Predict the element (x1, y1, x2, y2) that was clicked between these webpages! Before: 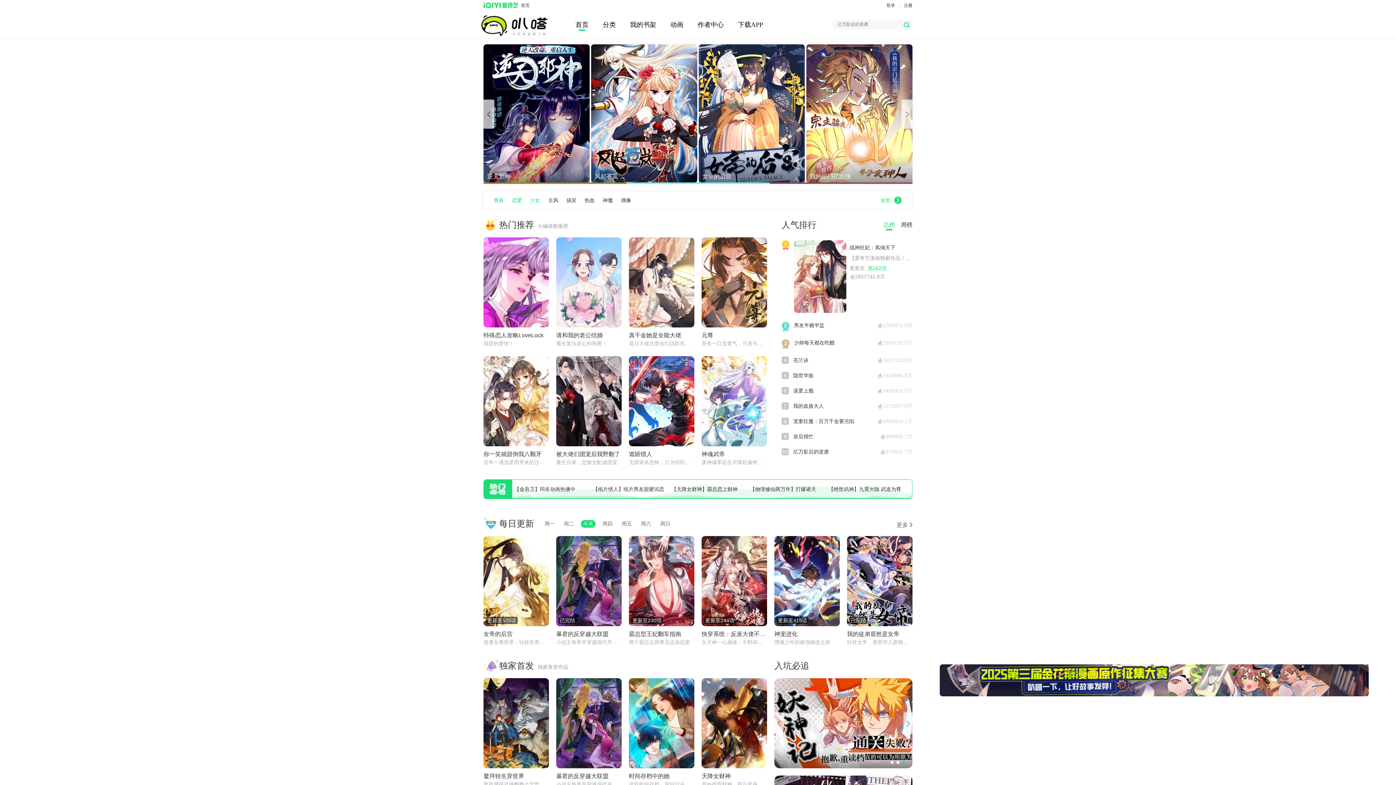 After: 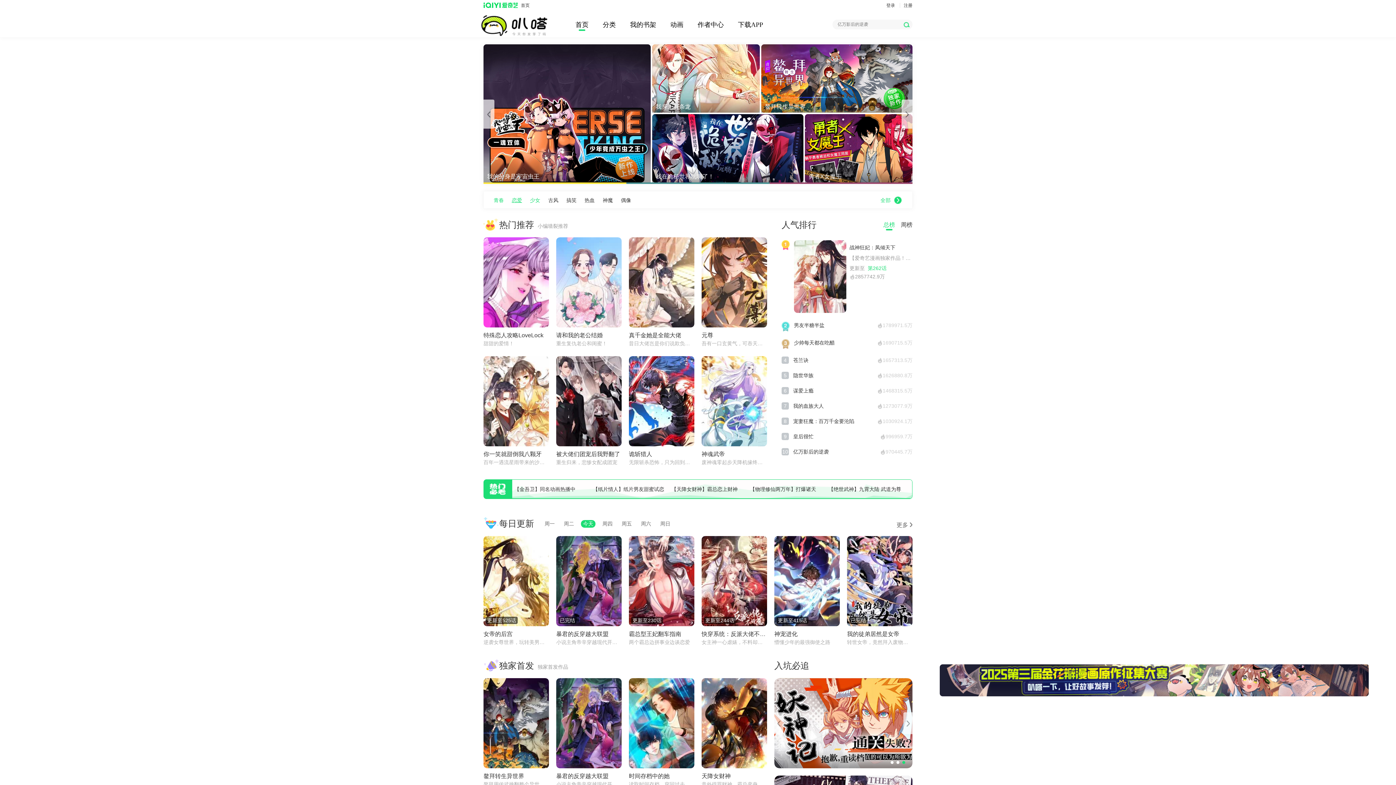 Action: bbox: (512, 191, 522, 209) label: 恋爱